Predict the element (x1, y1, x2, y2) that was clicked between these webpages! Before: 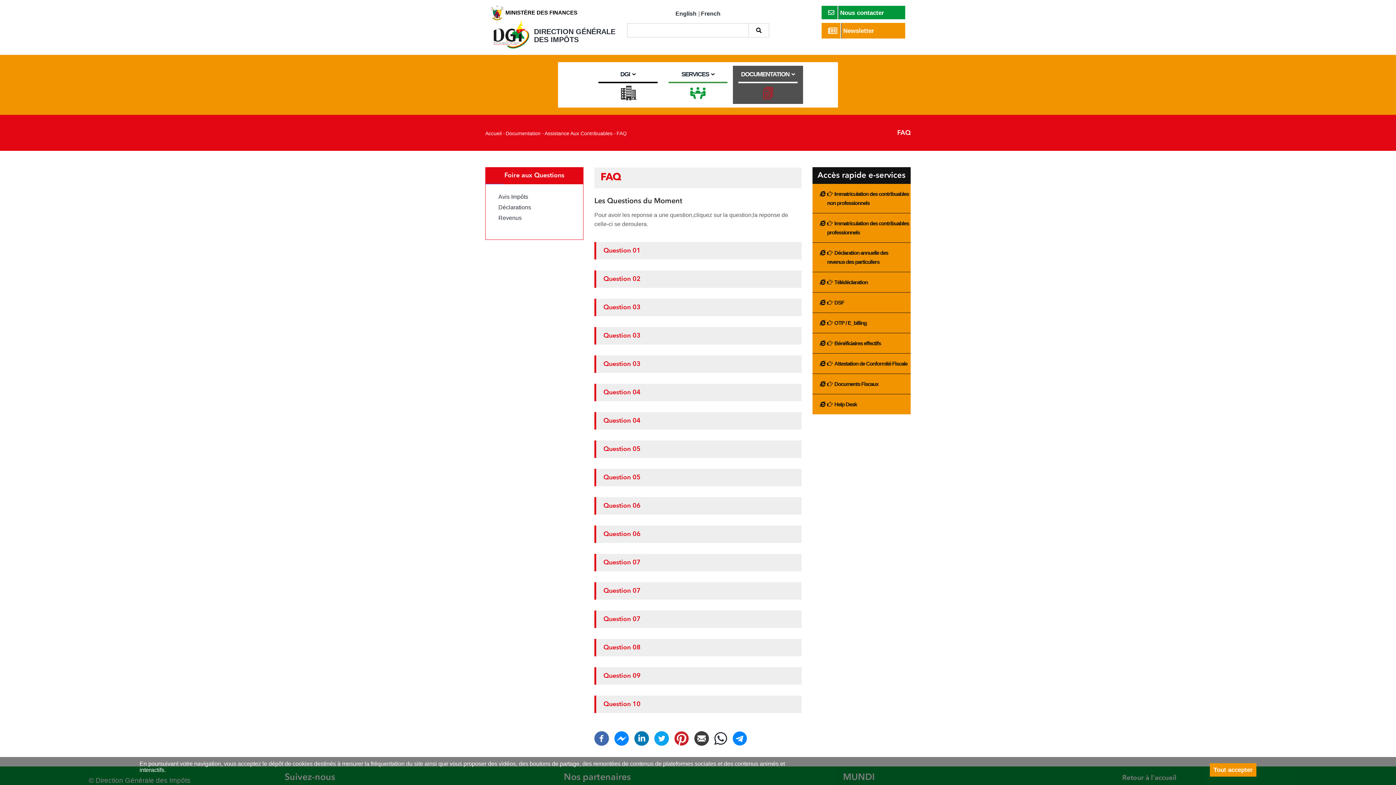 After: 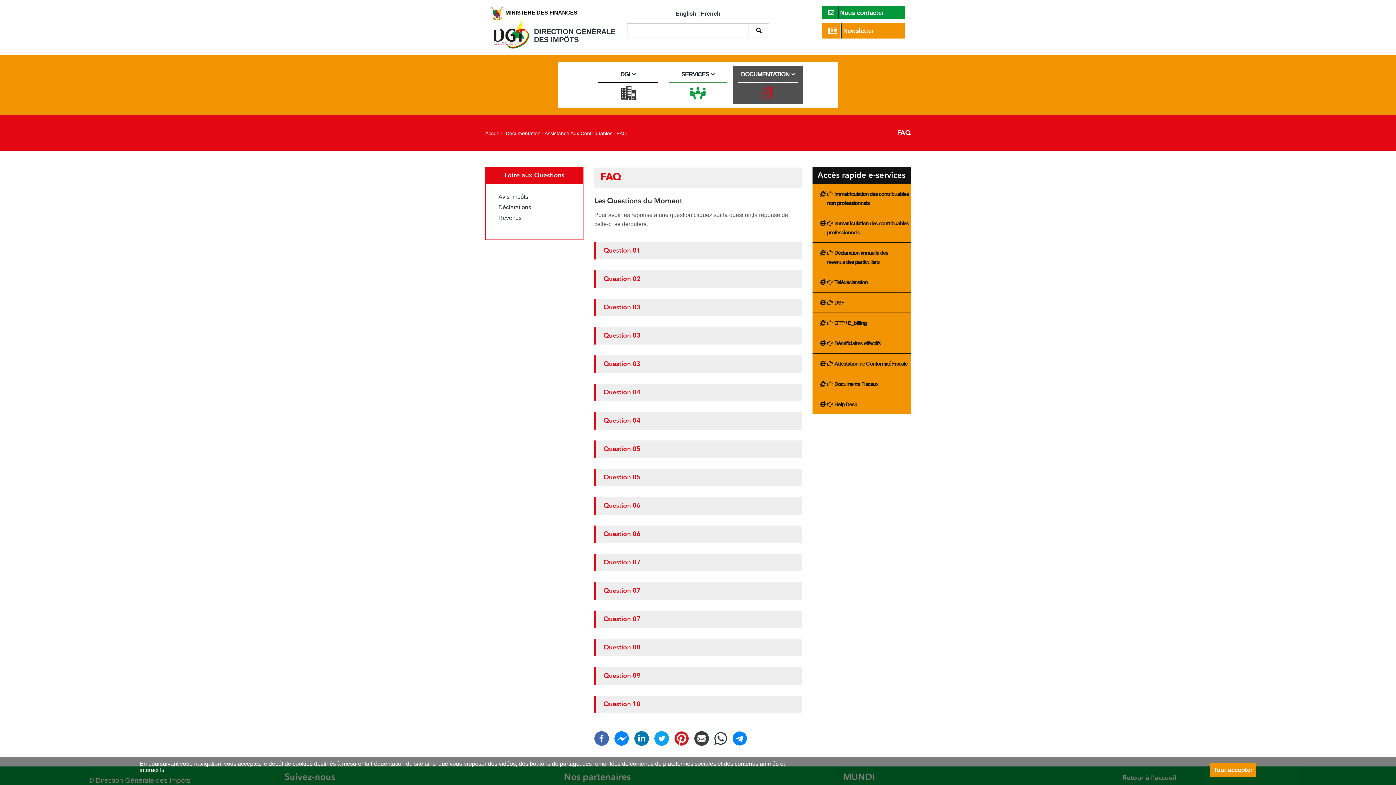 Action: bbox: (654, 733, 669, 739)